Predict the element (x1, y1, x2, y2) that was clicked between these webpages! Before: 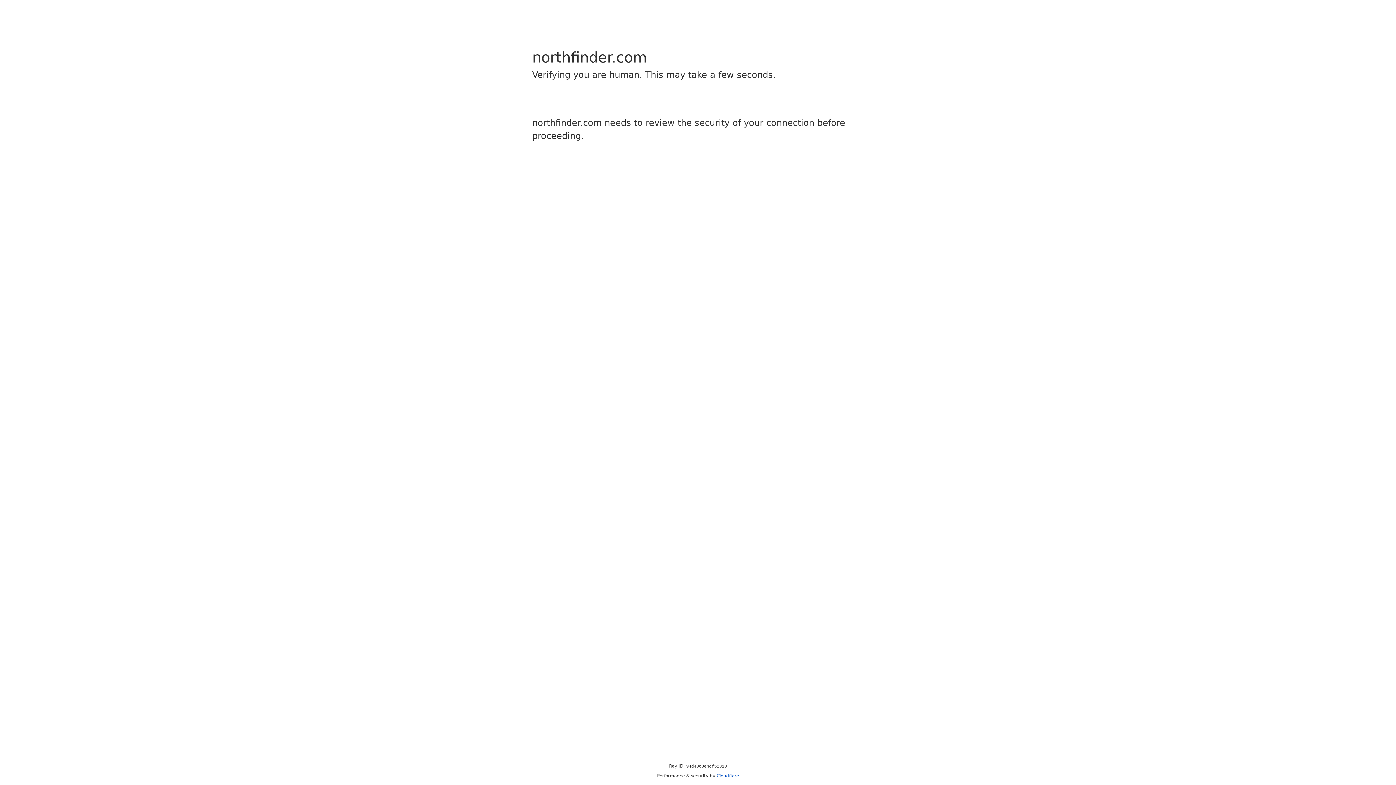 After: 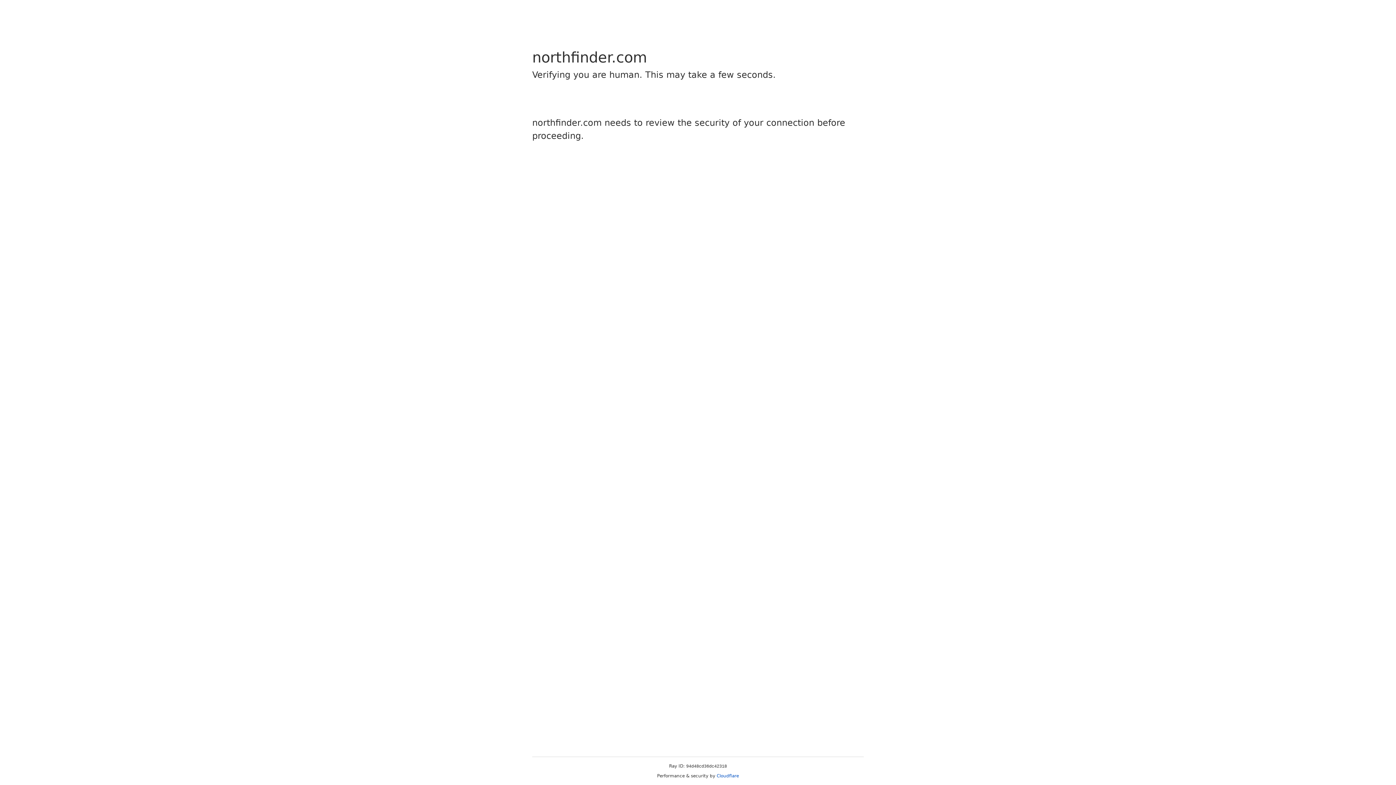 Action: label: Cloudflare bbox: (716, 773, 739, 778)